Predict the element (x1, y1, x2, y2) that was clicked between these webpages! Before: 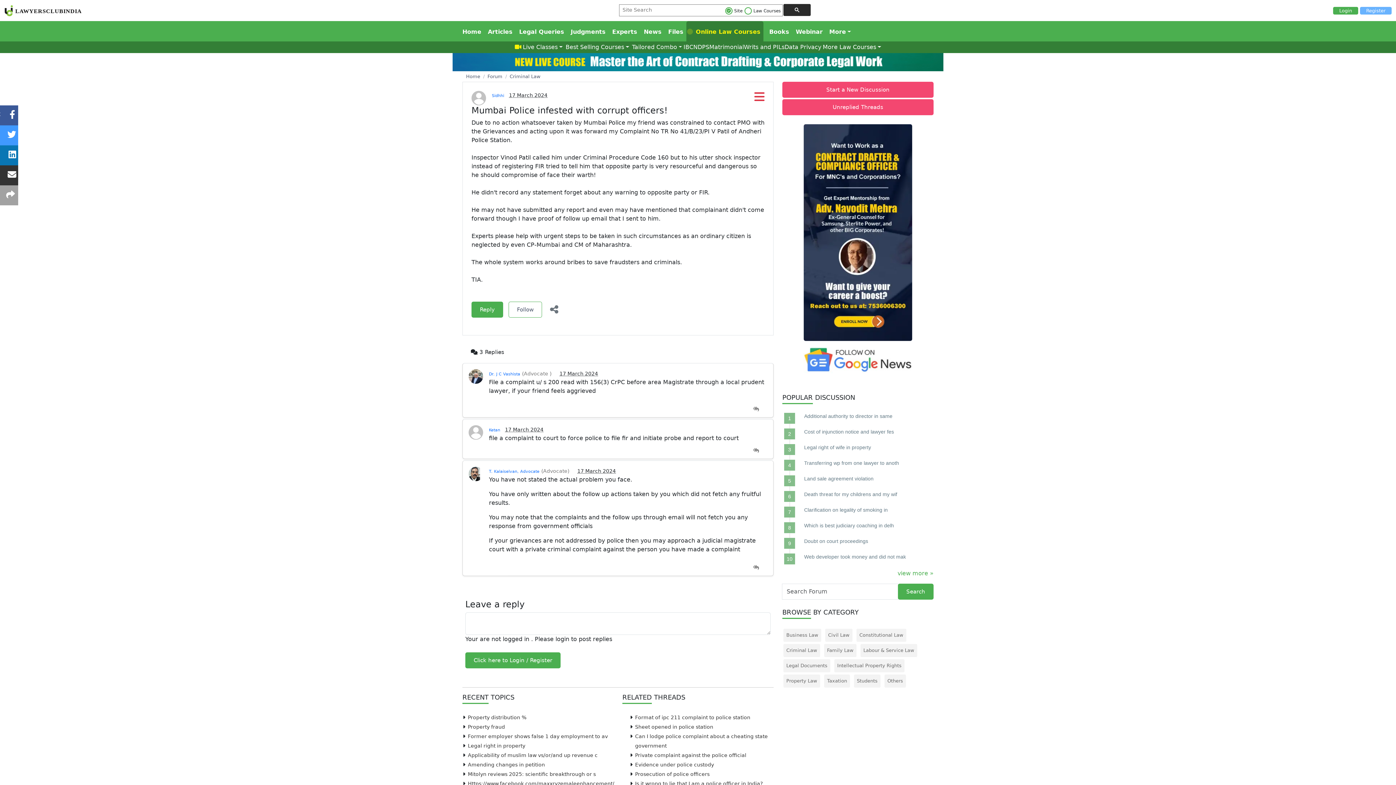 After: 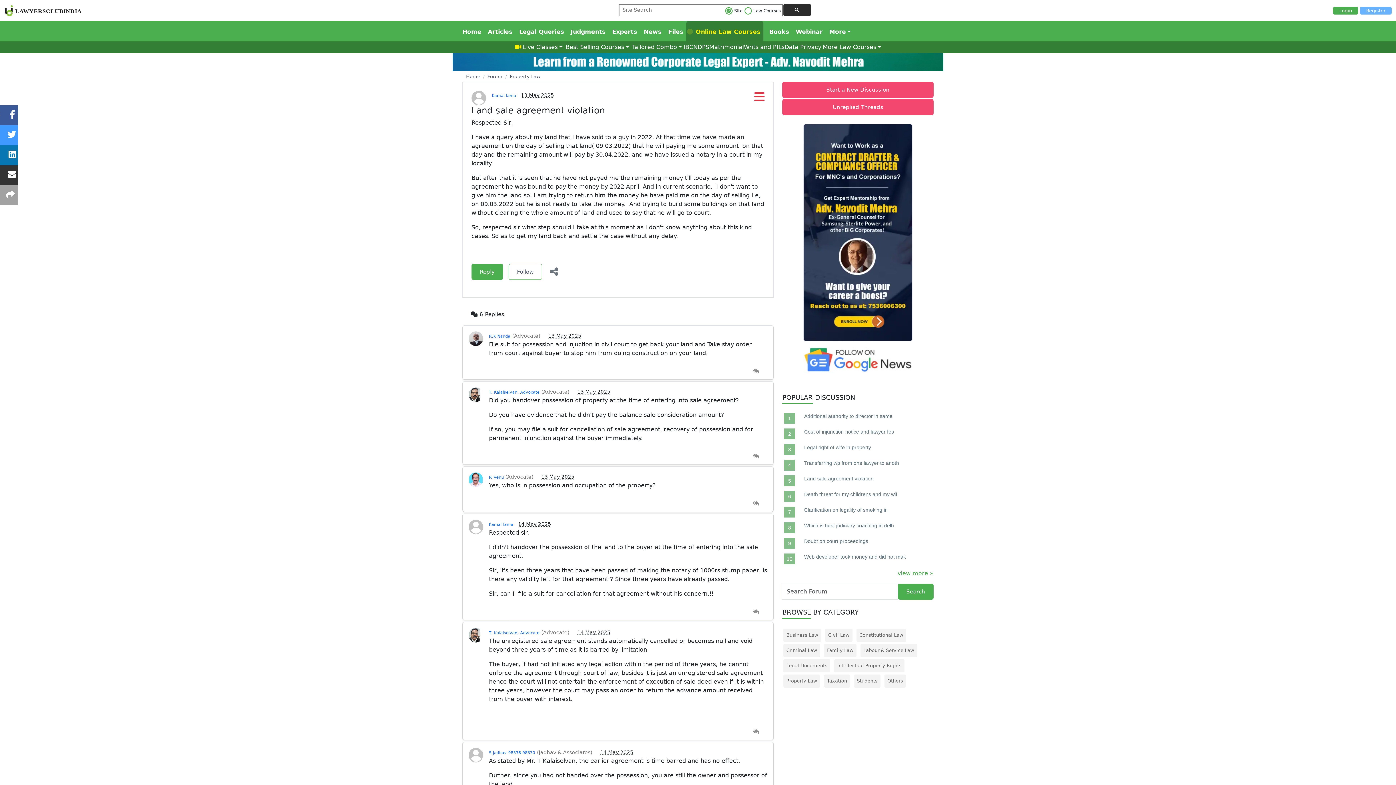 Action: label: Land sale agreement violation bbox: (804, 476, 873, 481)